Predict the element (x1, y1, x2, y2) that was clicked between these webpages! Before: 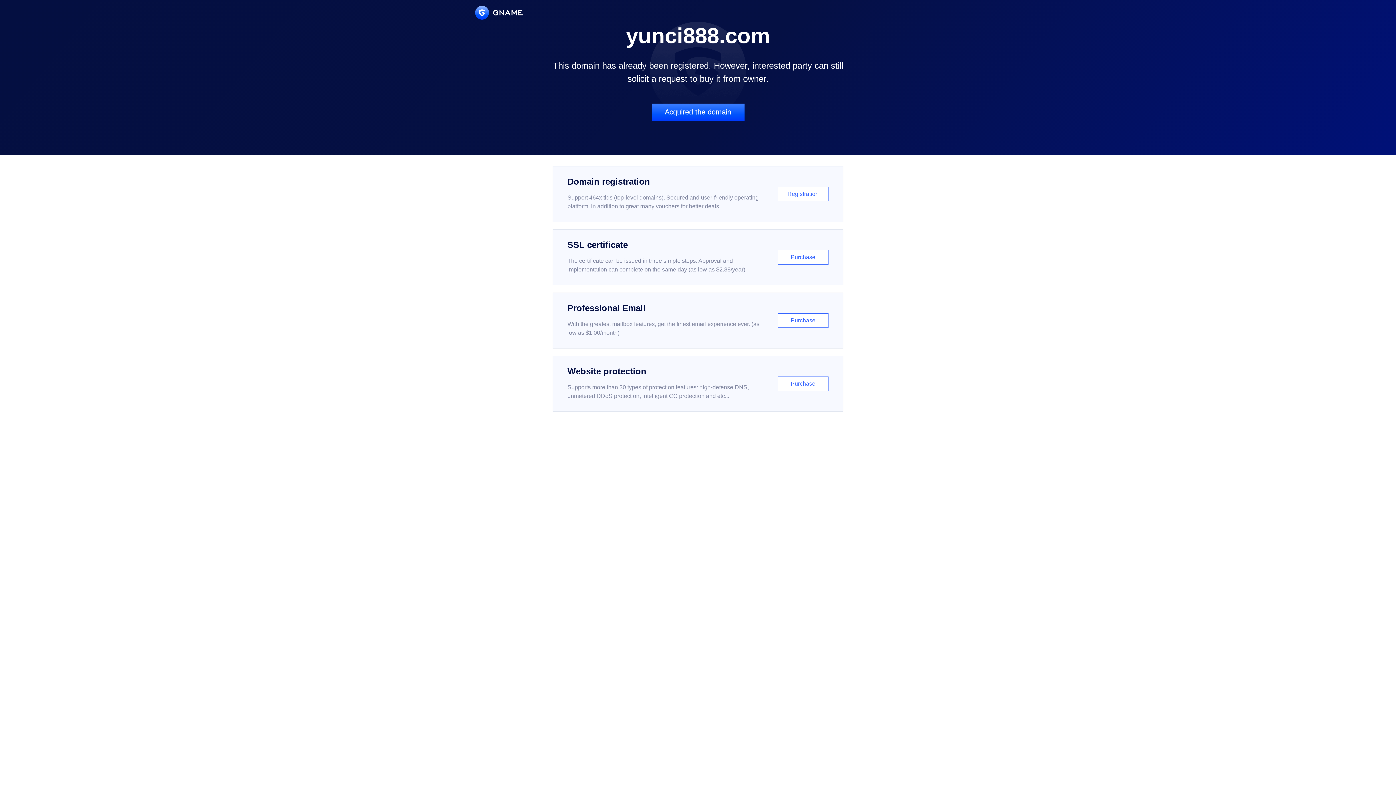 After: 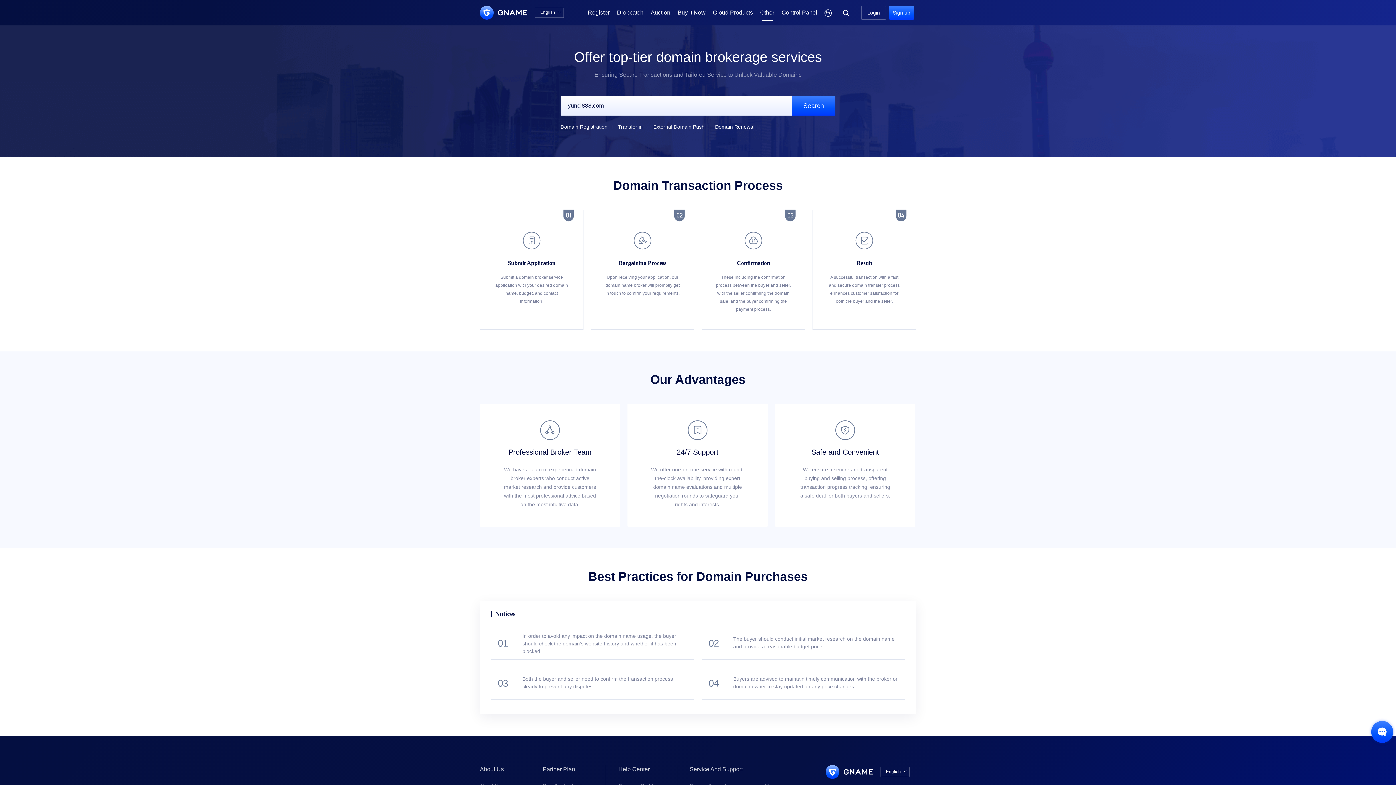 Action: bbox: (651, 103, 744, 121) label: Acquired the domain